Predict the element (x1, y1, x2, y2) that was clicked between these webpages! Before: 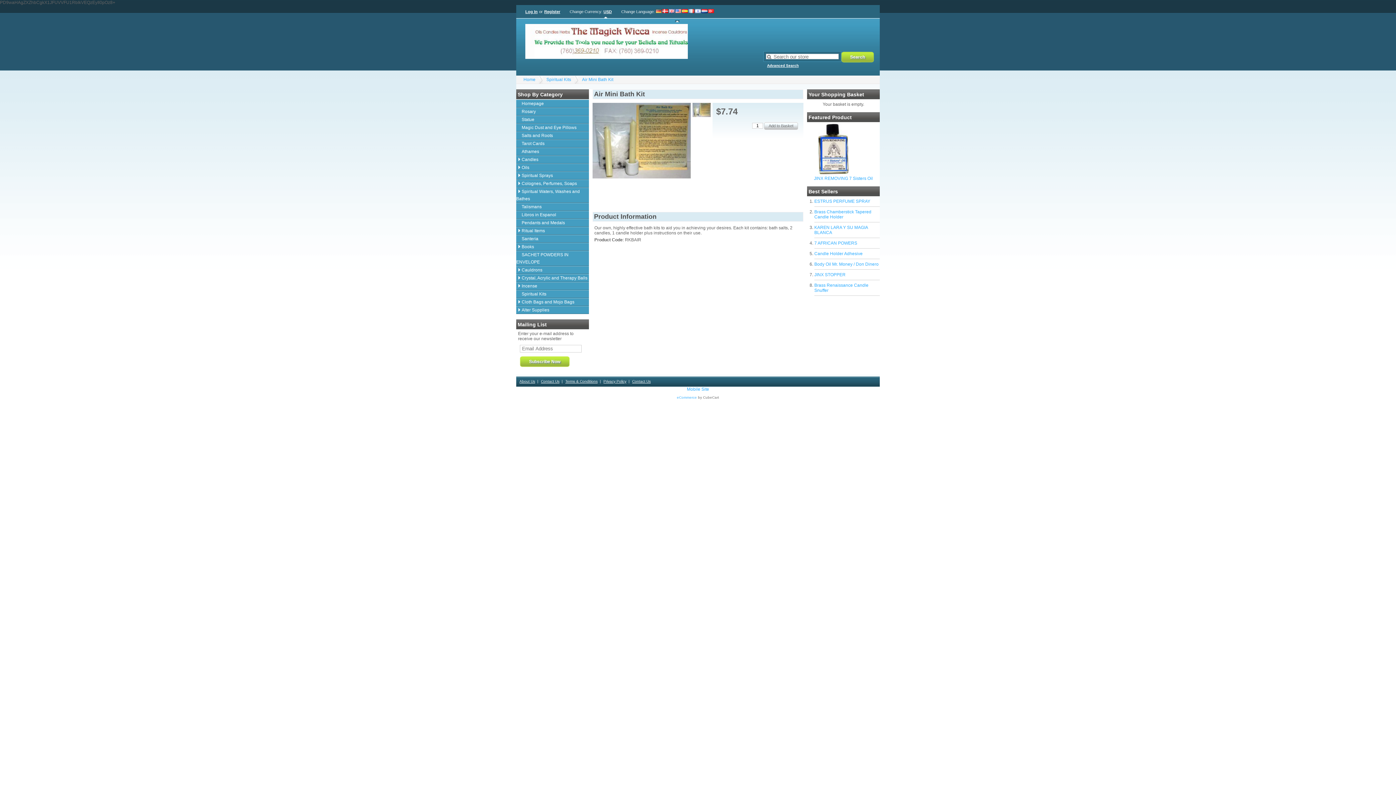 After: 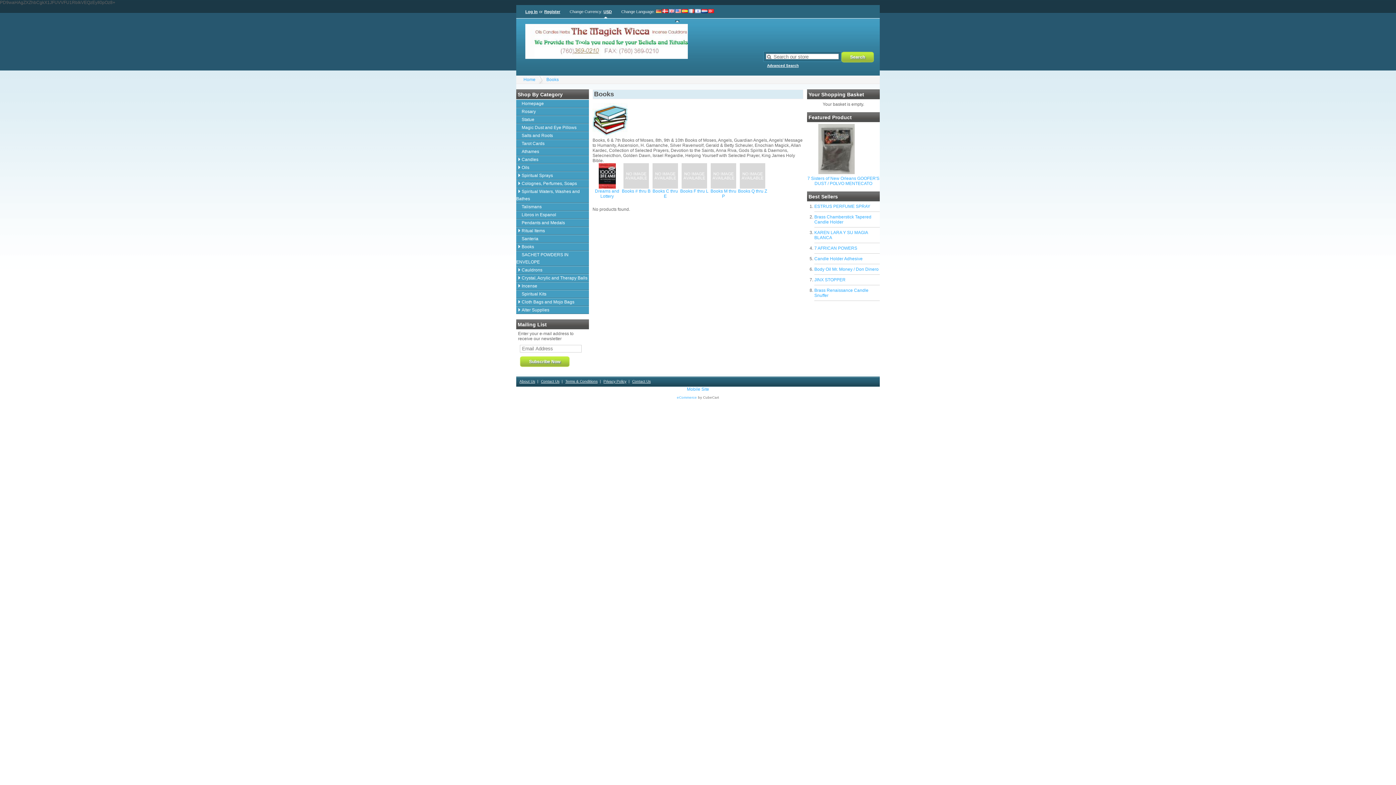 Action: label: Books bbox: (516, 242, 589, 250)